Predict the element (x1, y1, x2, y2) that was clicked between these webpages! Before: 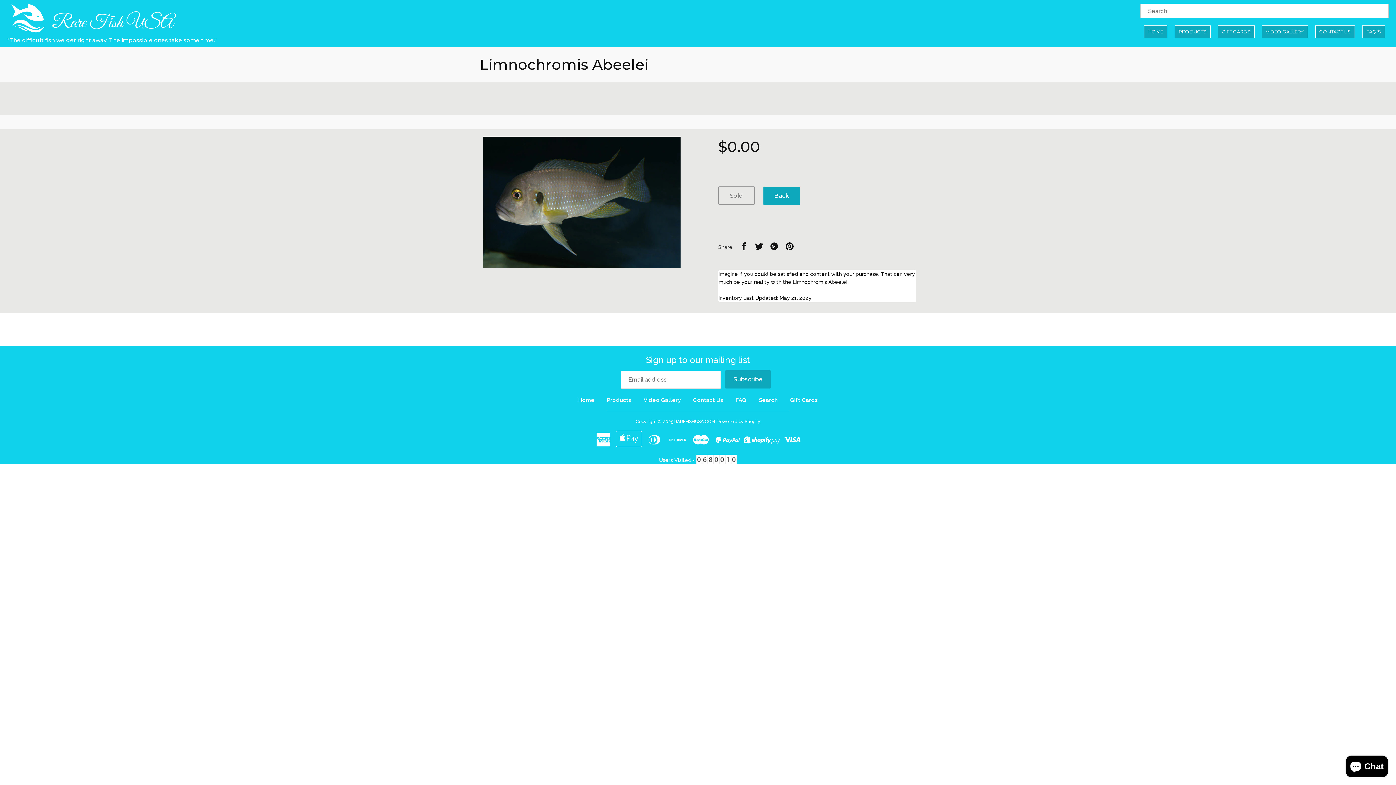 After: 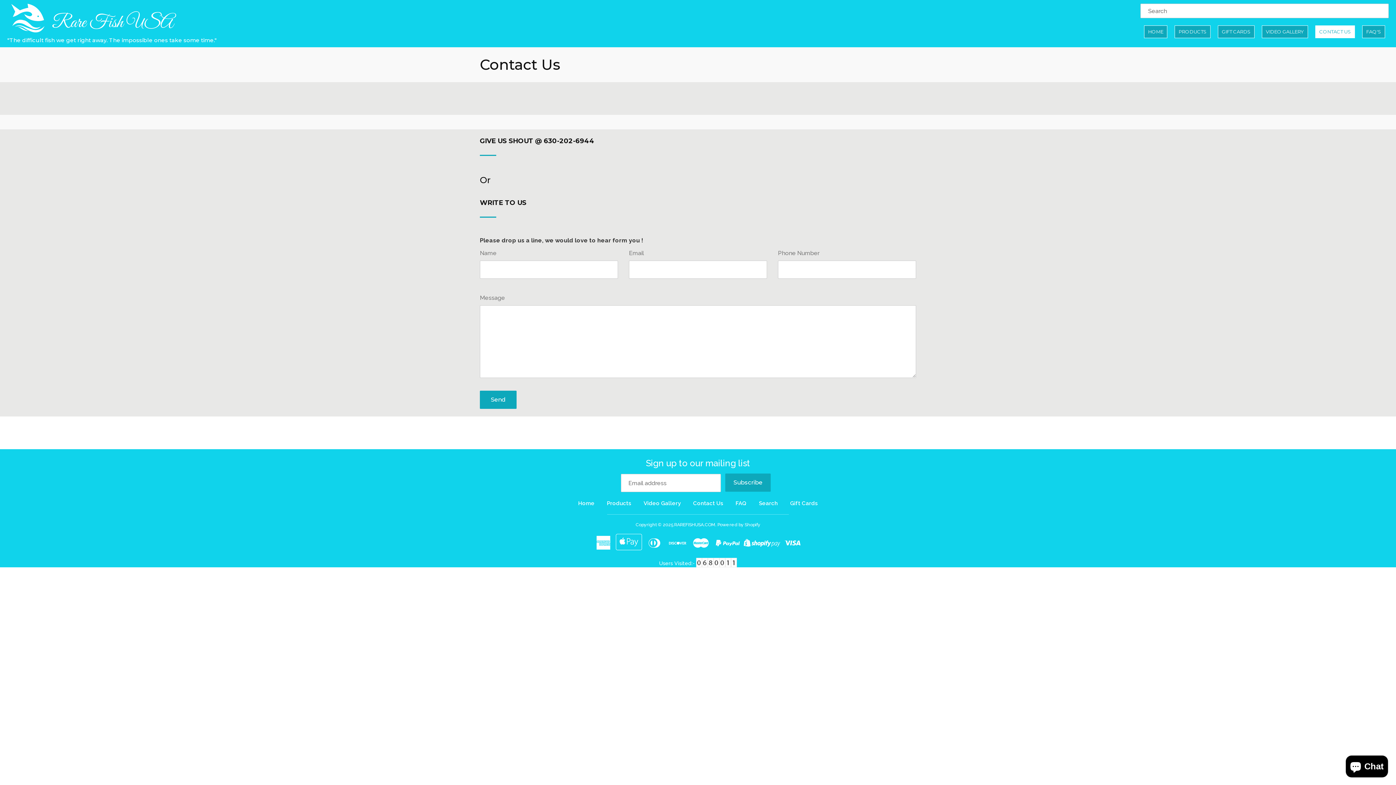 Action: bbox: (693, 397, 723, 403) label: Contact Us